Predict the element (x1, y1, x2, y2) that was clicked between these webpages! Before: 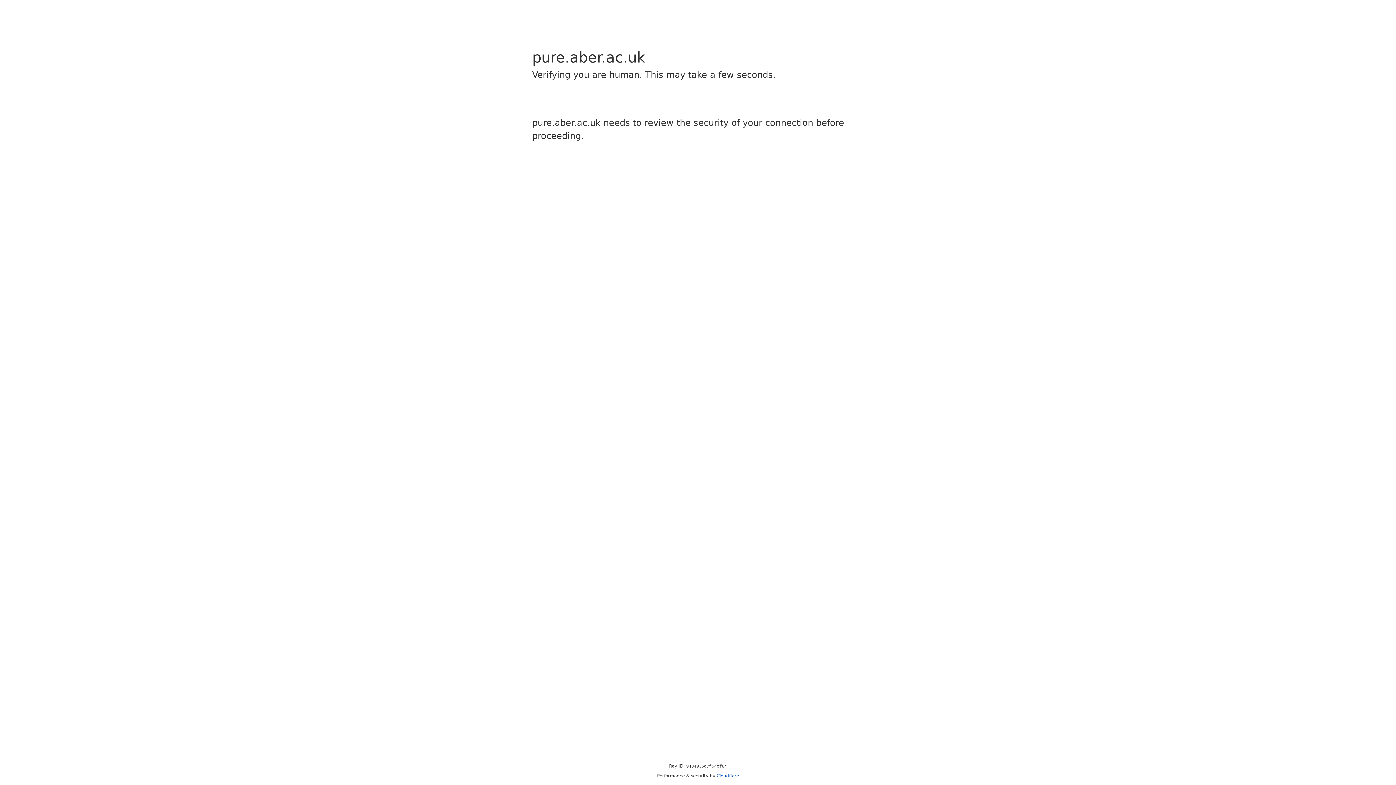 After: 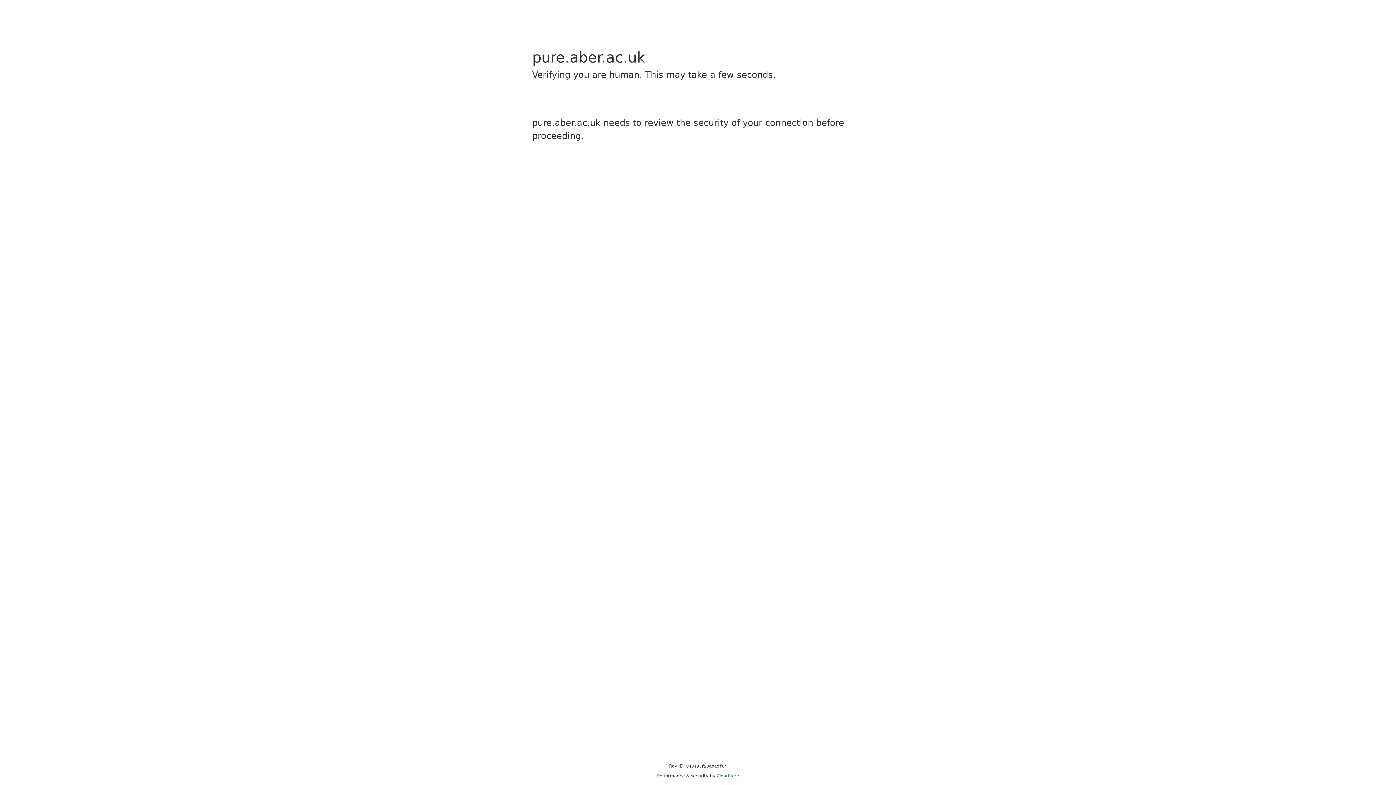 Action: bbox: (716, 773, 739, 778) label: Cloudflare